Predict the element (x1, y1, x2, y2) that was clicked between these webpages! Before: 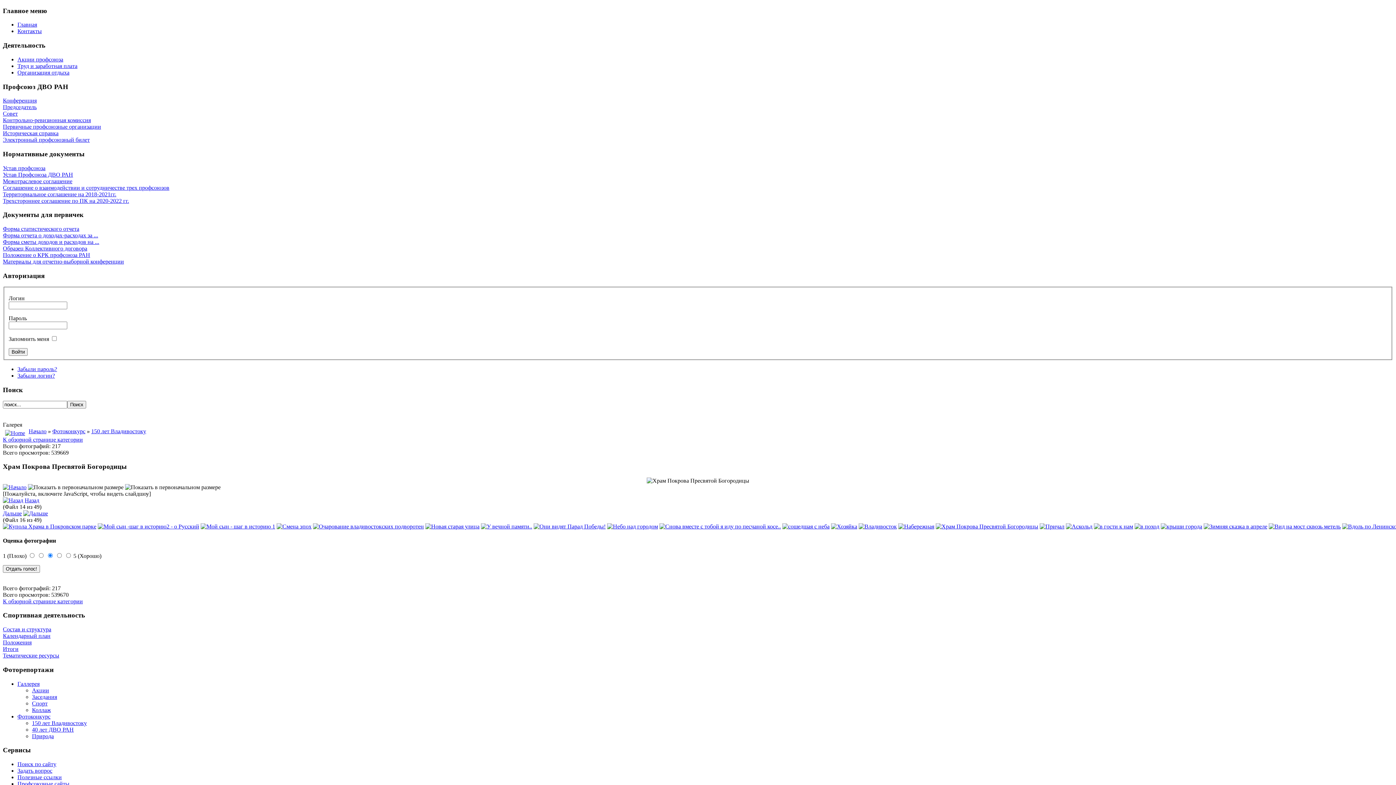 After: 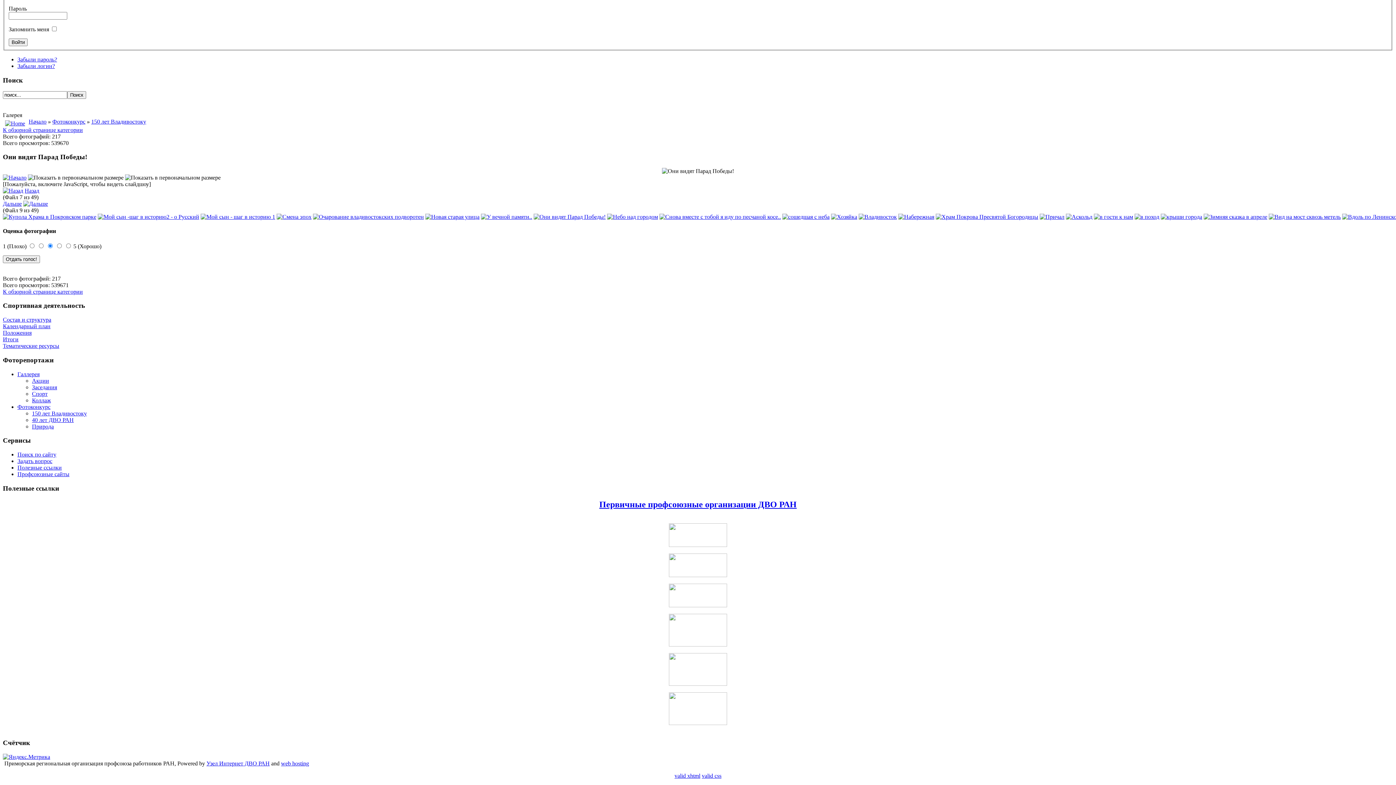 Action: bbox: (533, 523, 605, 529)